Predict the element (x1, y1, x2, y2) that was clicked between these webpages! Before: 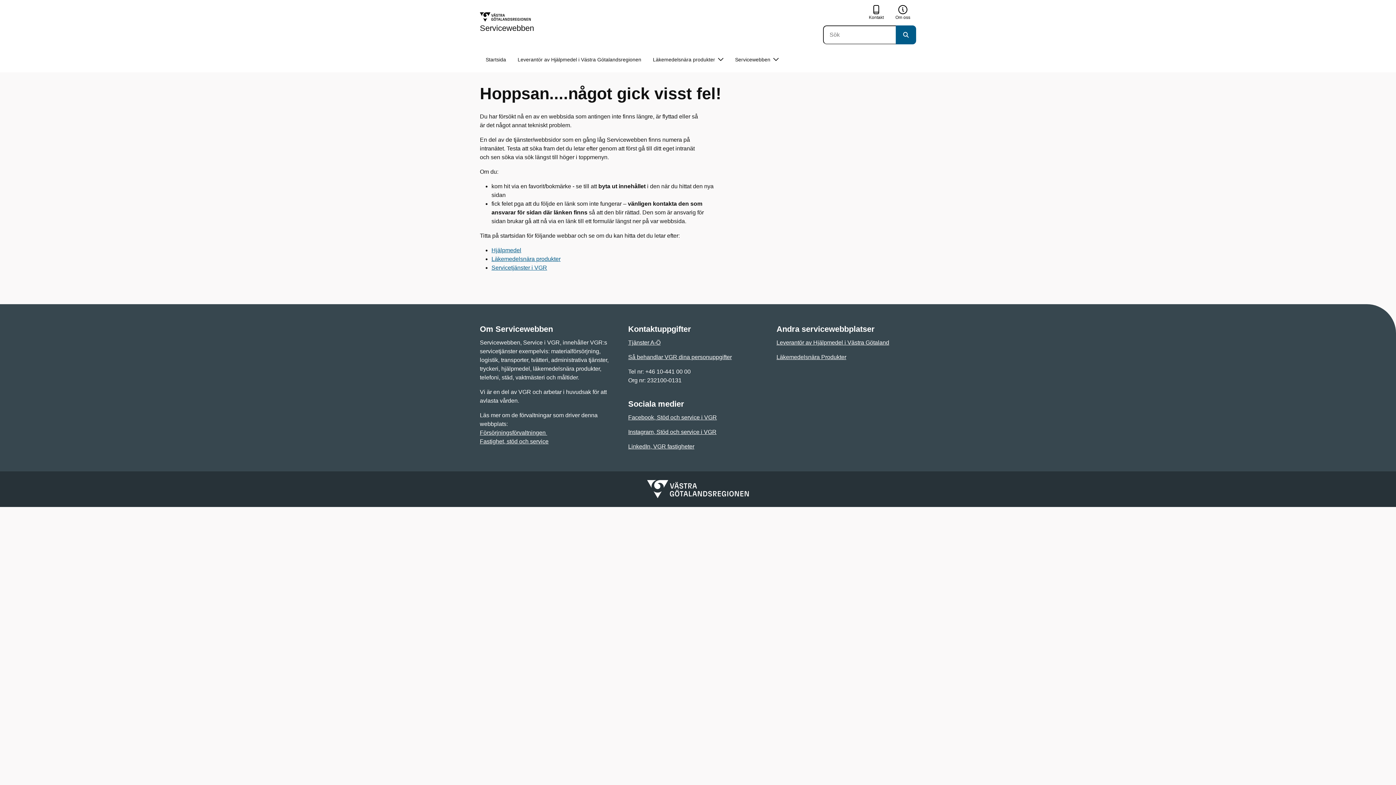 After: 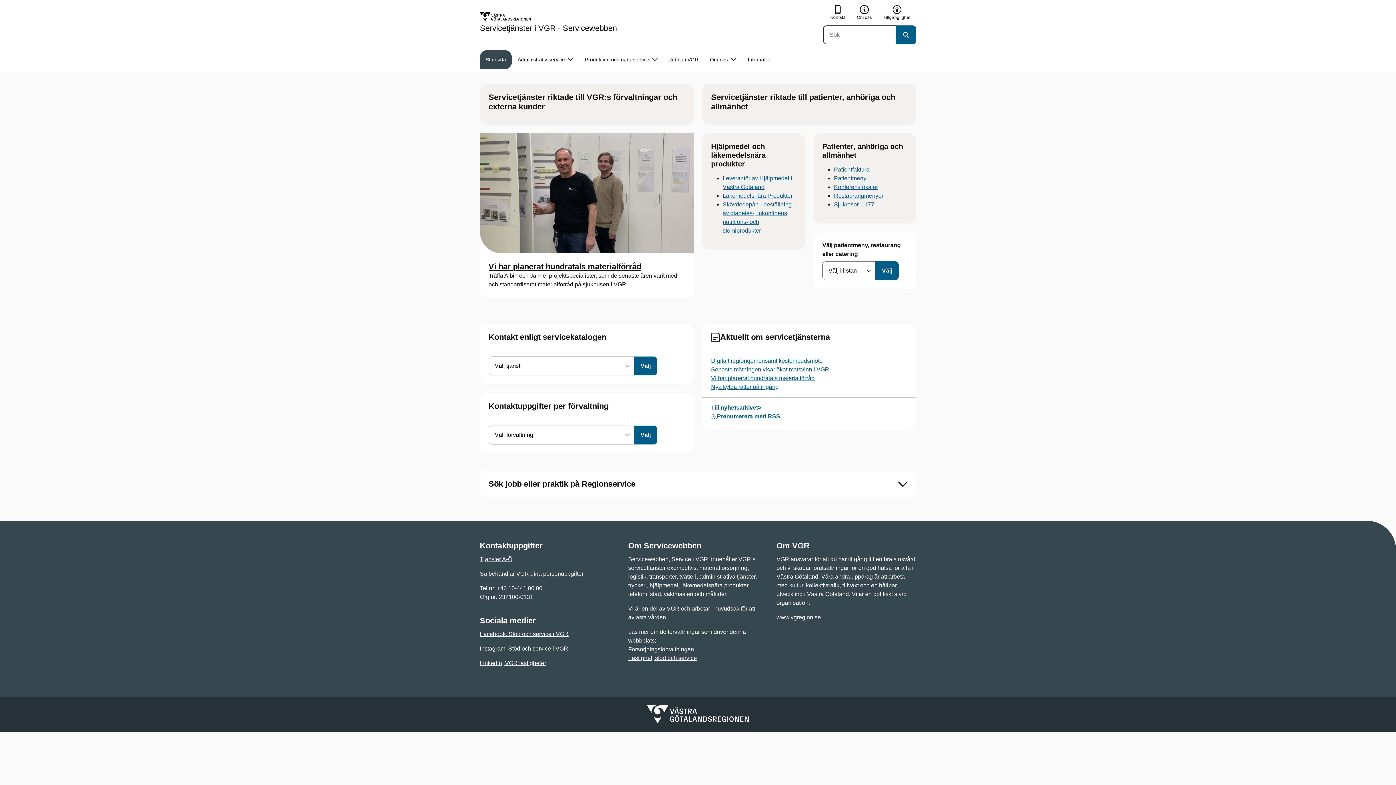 Action: bbox: (491, 264, 547, 270) label: Servicetjänster i VGR